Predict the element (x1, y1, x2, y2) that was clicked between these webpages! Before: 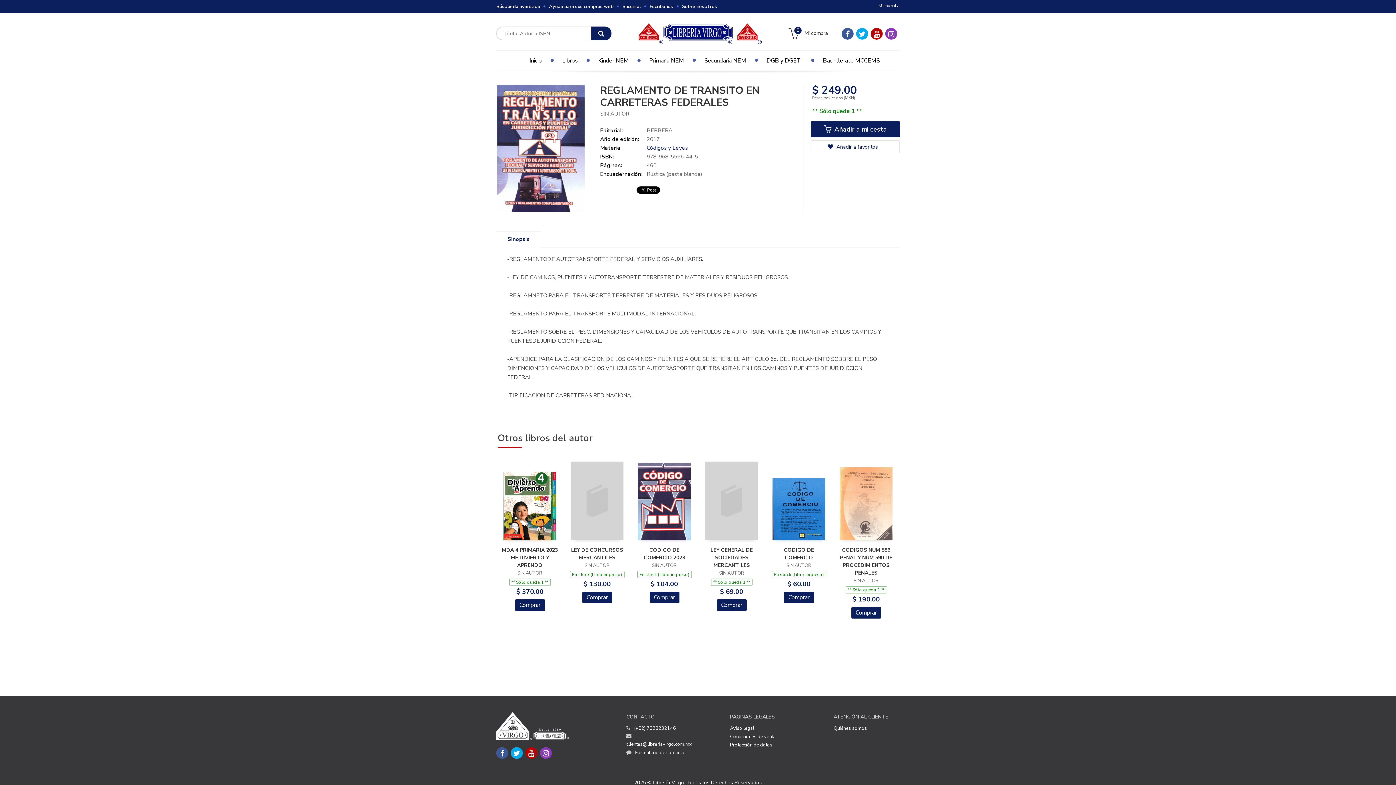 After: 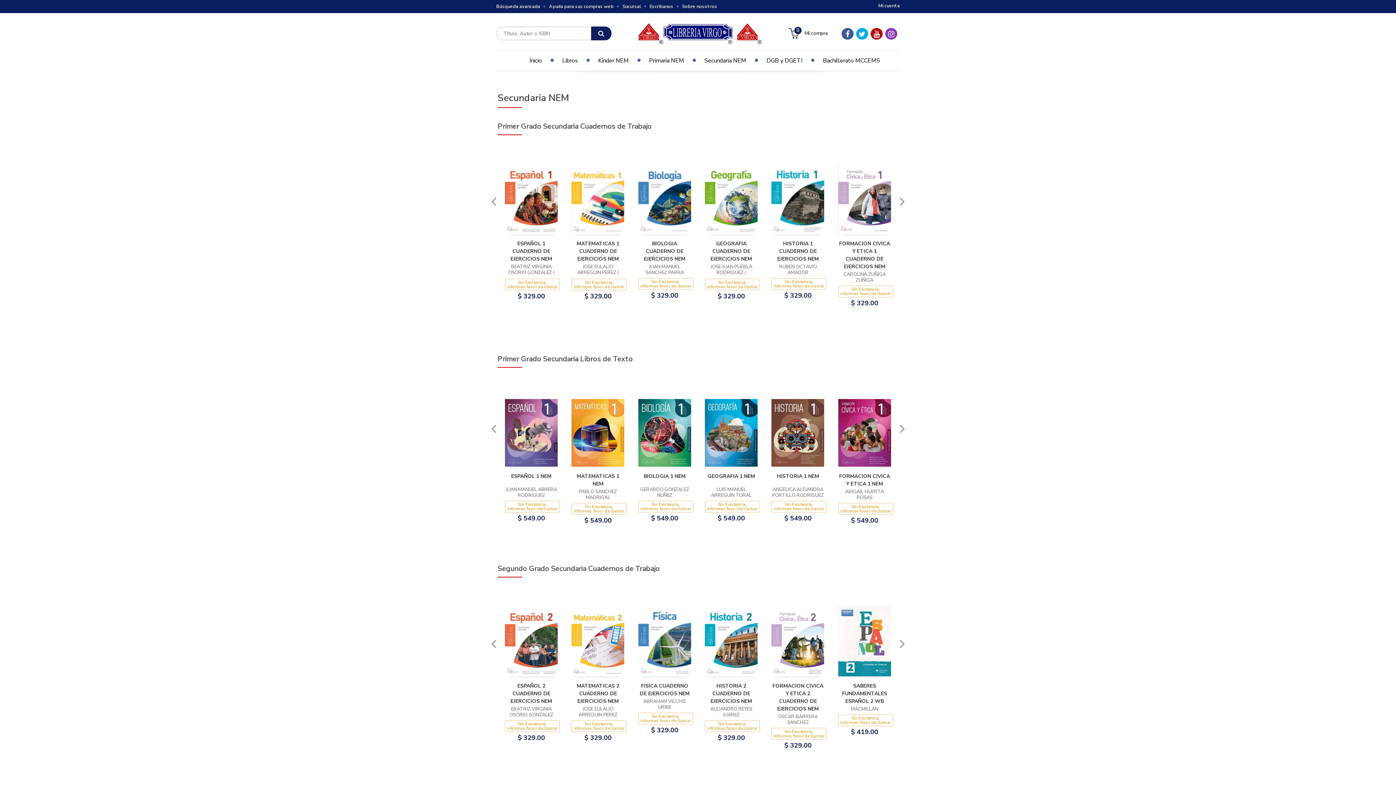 Action: bbox: (688, 50, 750, 69) label: Secundaria NEM